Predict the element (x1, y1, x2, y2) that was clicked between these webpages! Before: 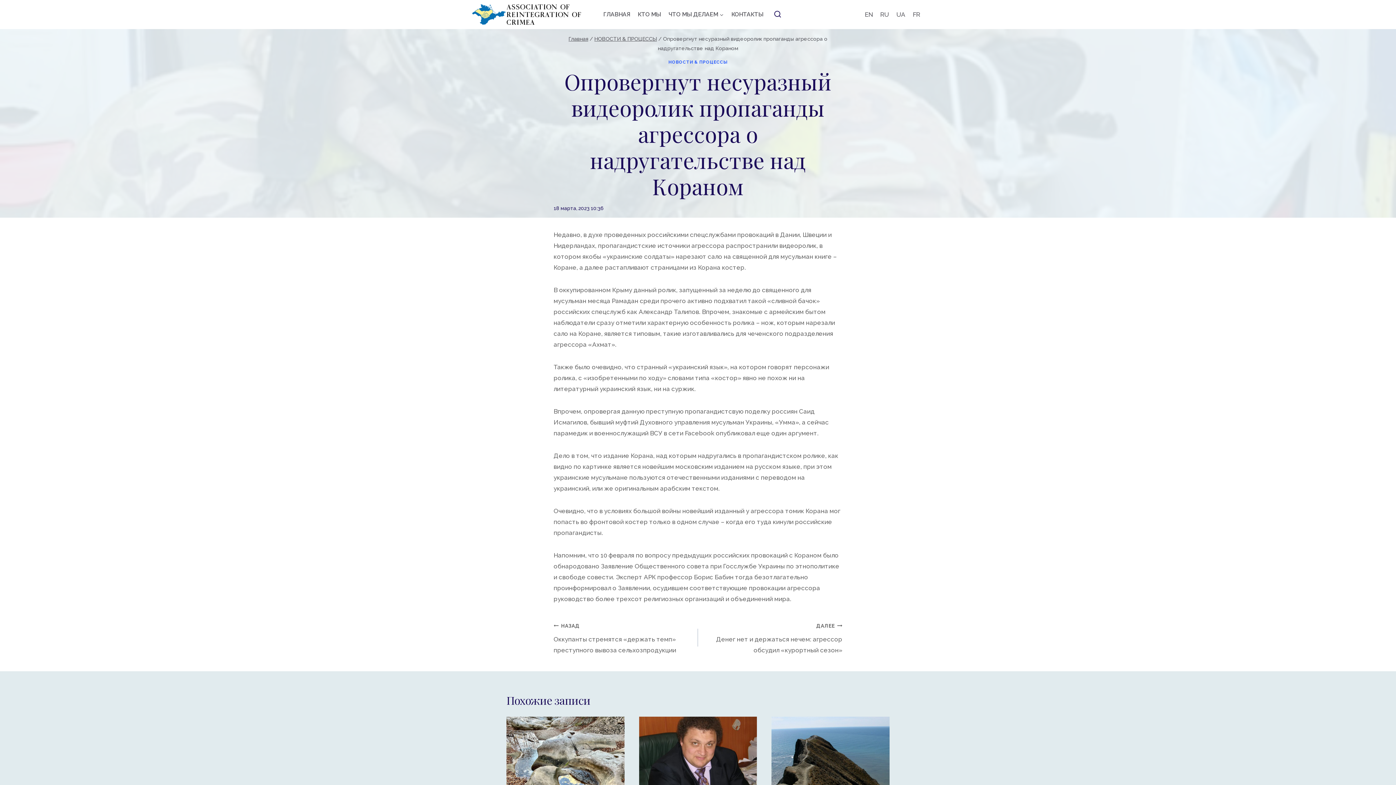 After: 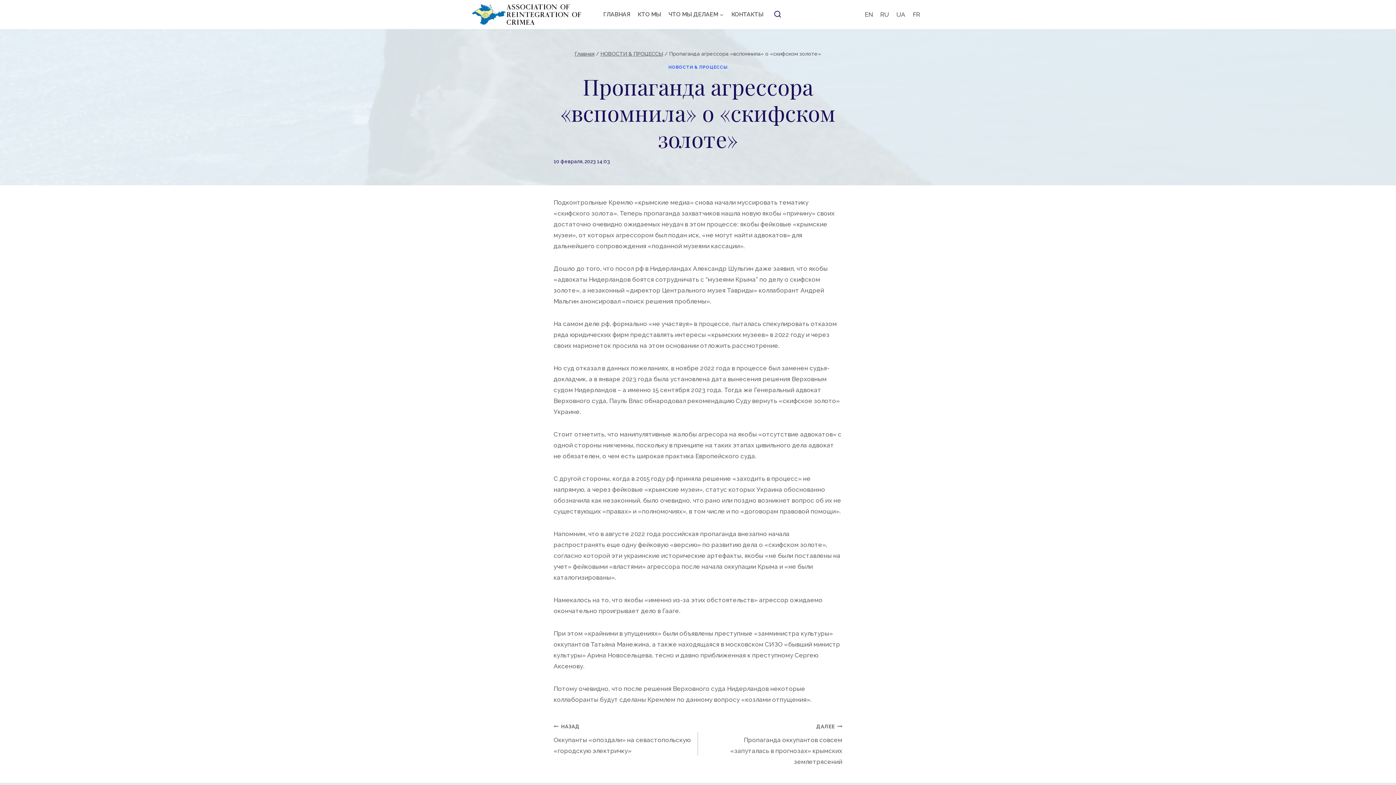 Action: bbox: (771, 717, 889, 795)